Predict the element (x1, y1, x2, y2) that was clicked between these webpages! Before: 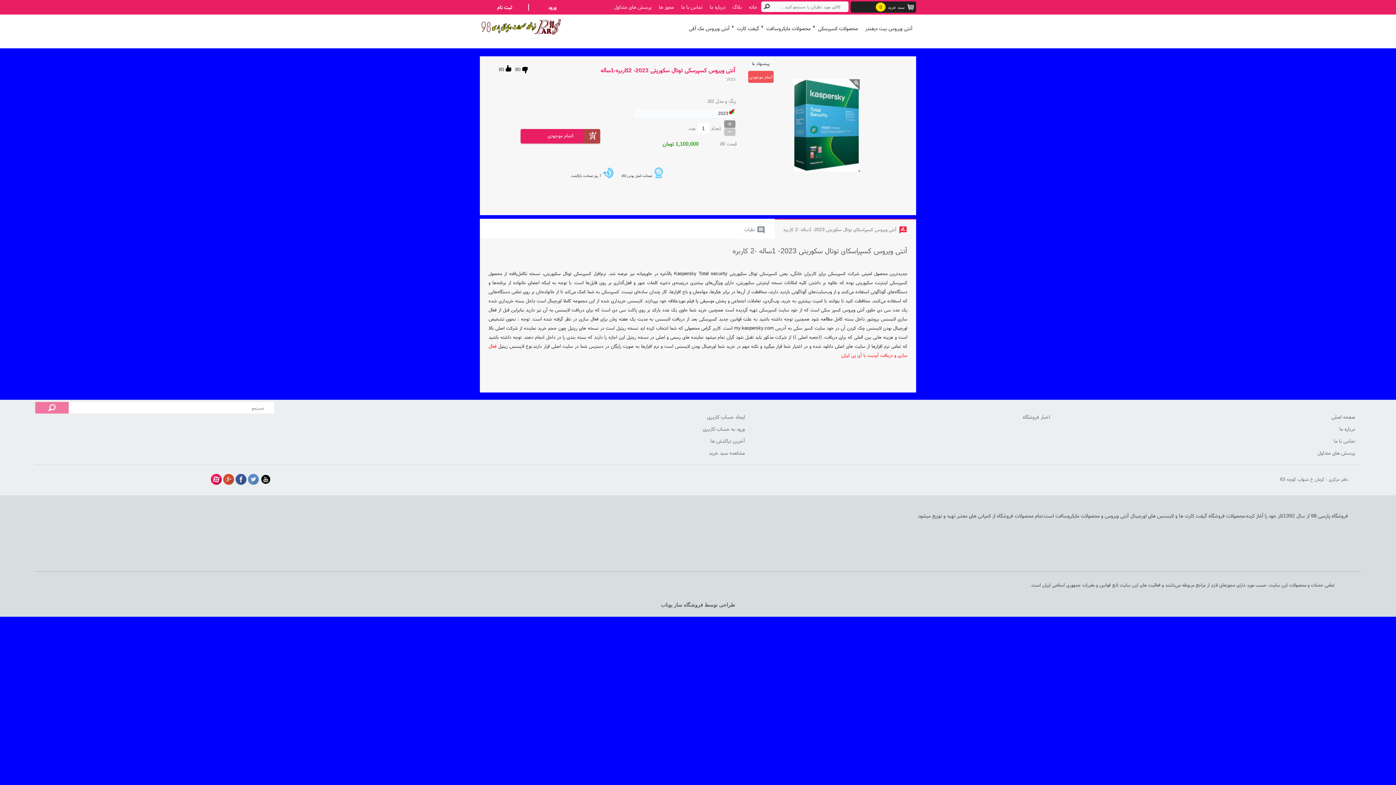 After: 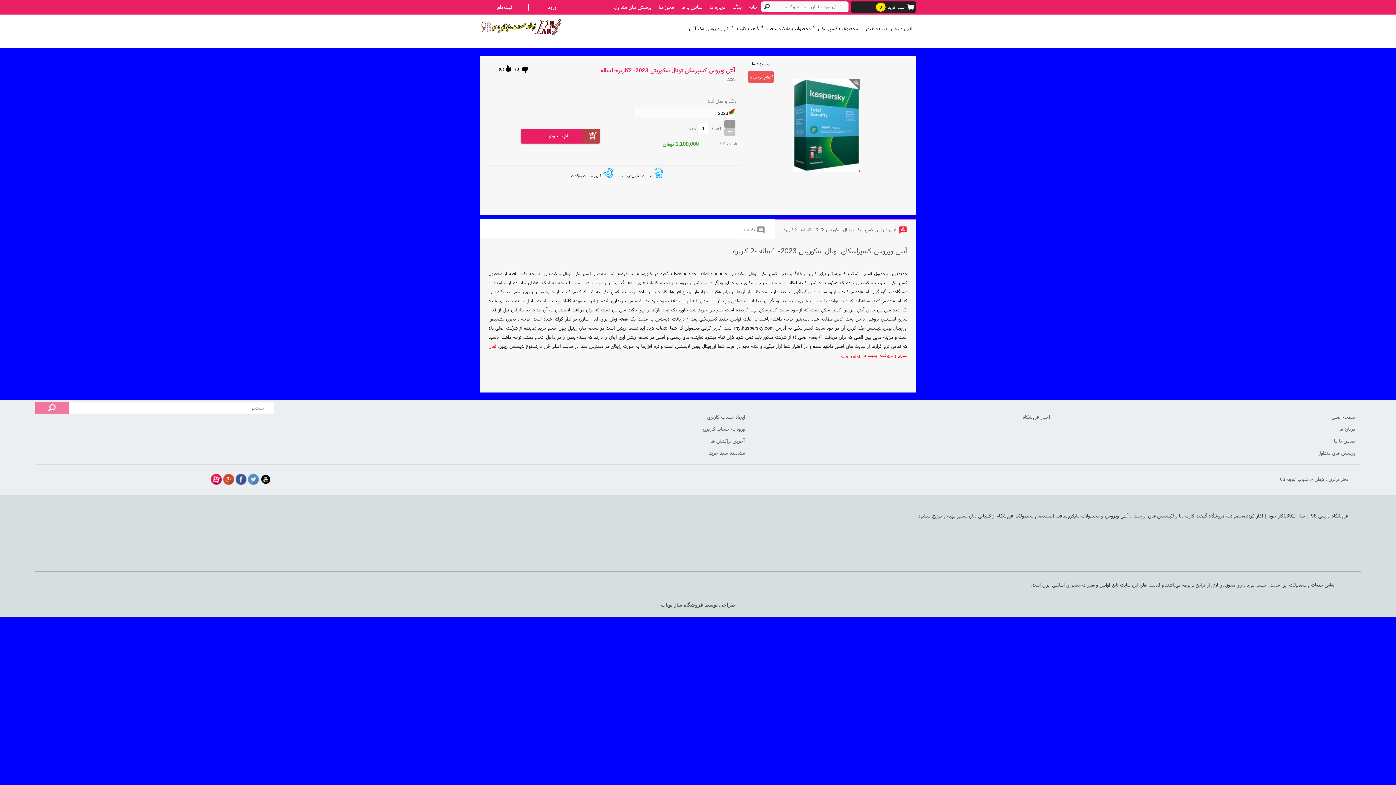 Action: bbox: (248, 474, 258, 485)